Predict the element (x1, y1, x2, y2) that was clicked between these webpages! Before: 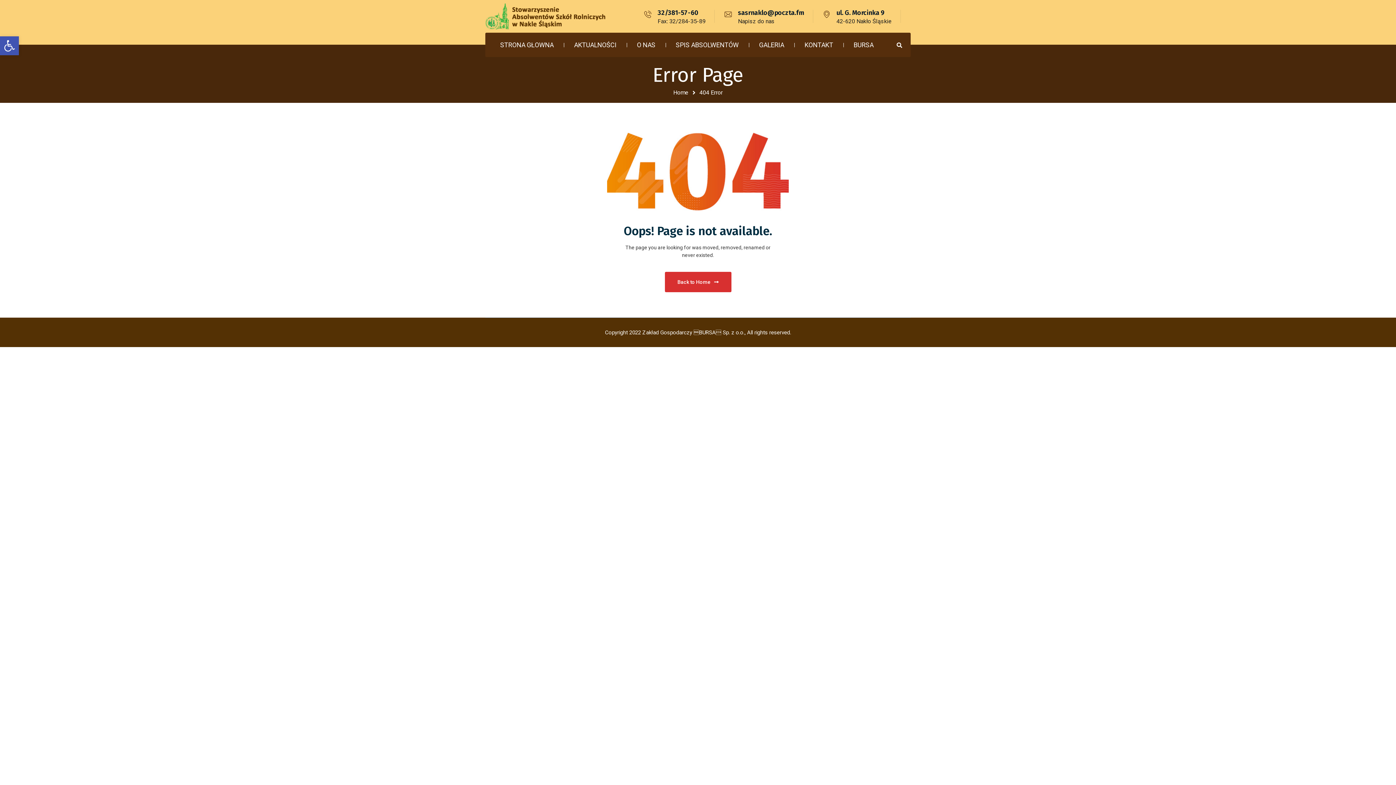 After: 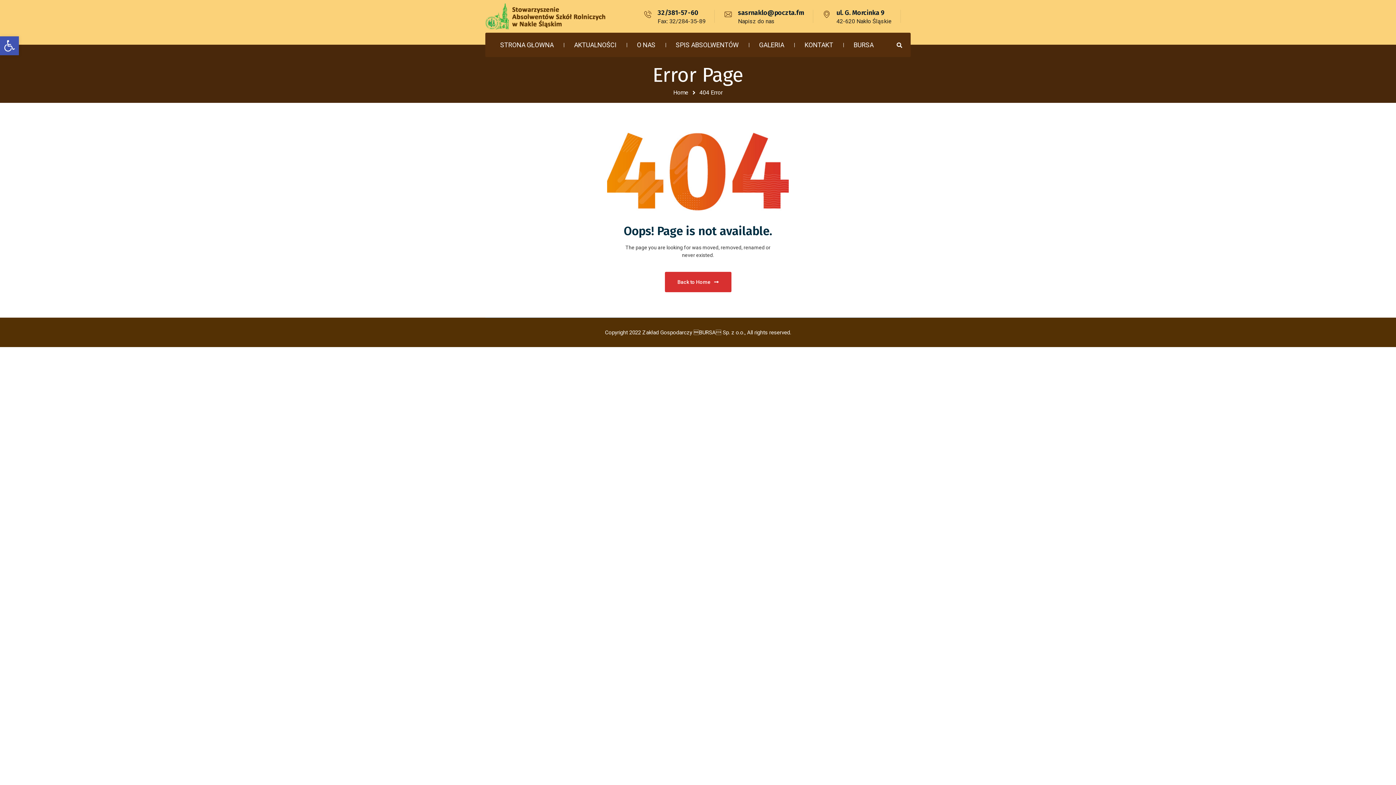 Action: bbox: (738, 8, 804, 16) label: sasrnaklo@poczta.fm